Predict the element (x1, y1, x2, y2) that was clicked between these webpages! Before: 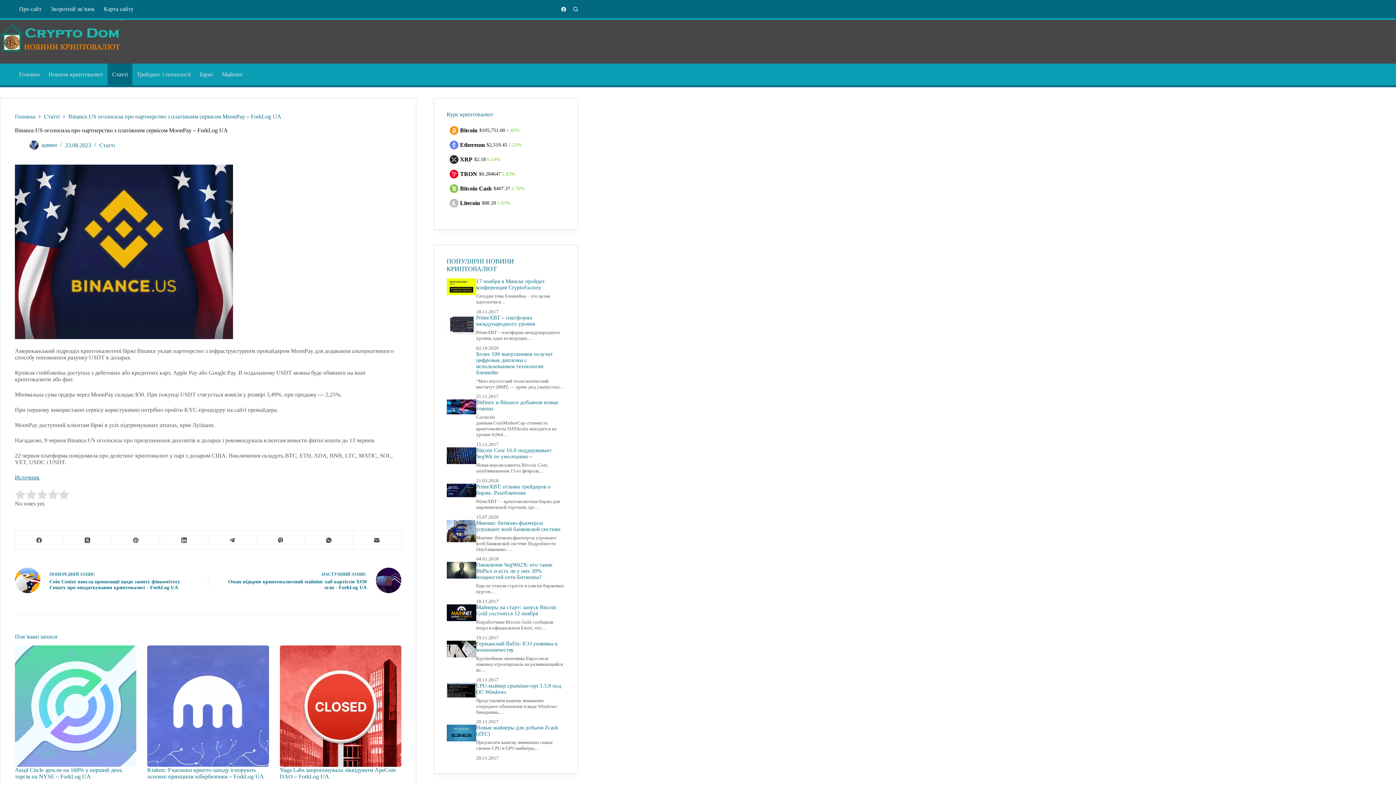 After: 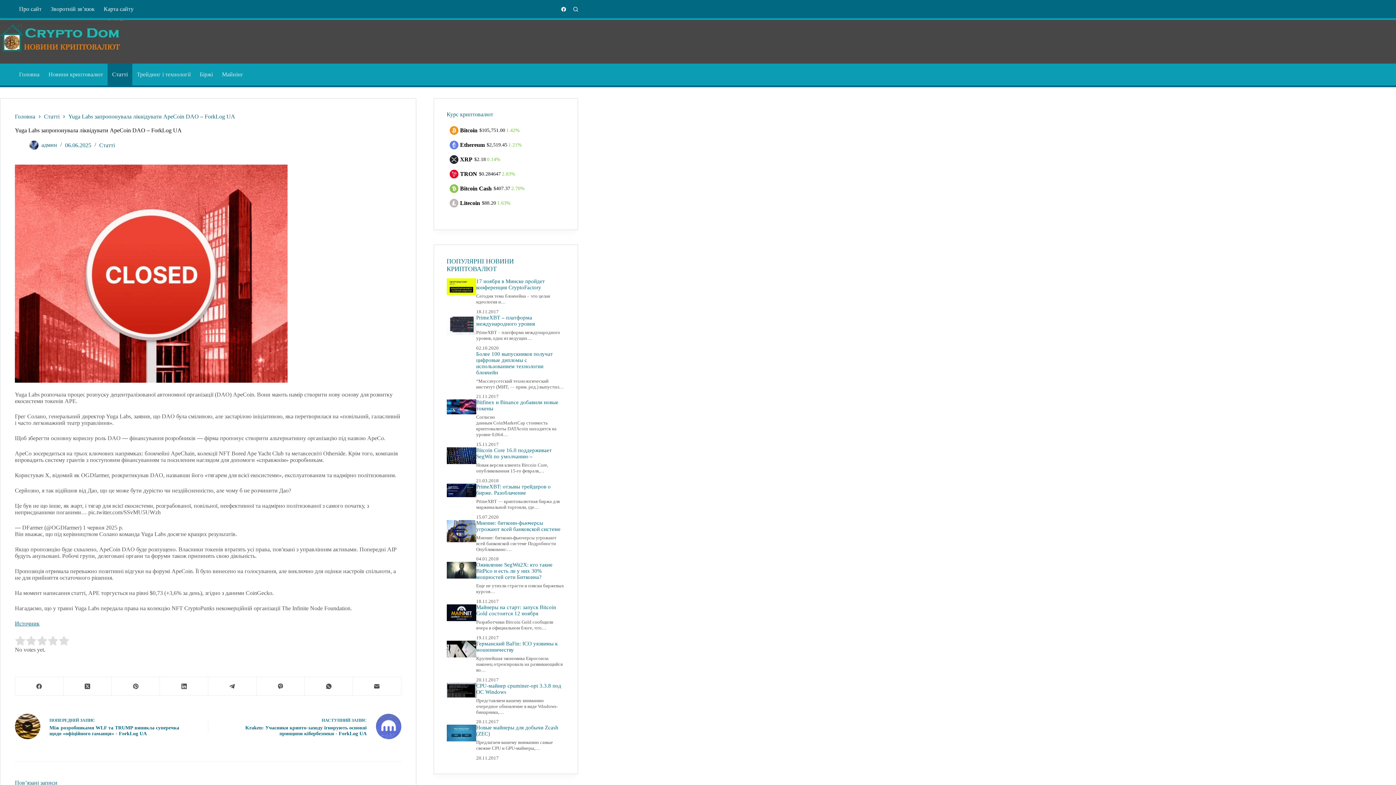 Action: bbox: (279, 645, 401, 767) label: Yuga Labs запропонувала ліквідувати ApeCoin DAO – ForkLog UA